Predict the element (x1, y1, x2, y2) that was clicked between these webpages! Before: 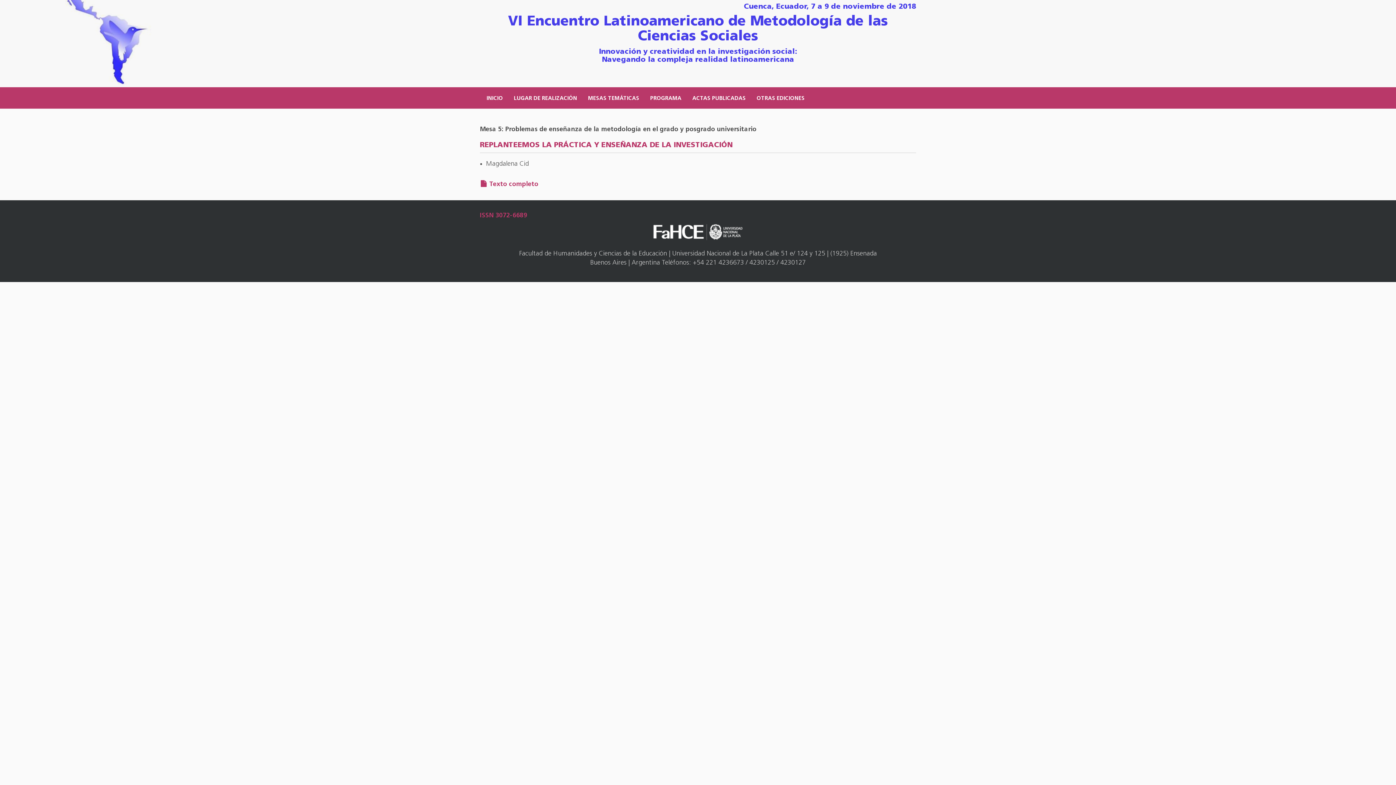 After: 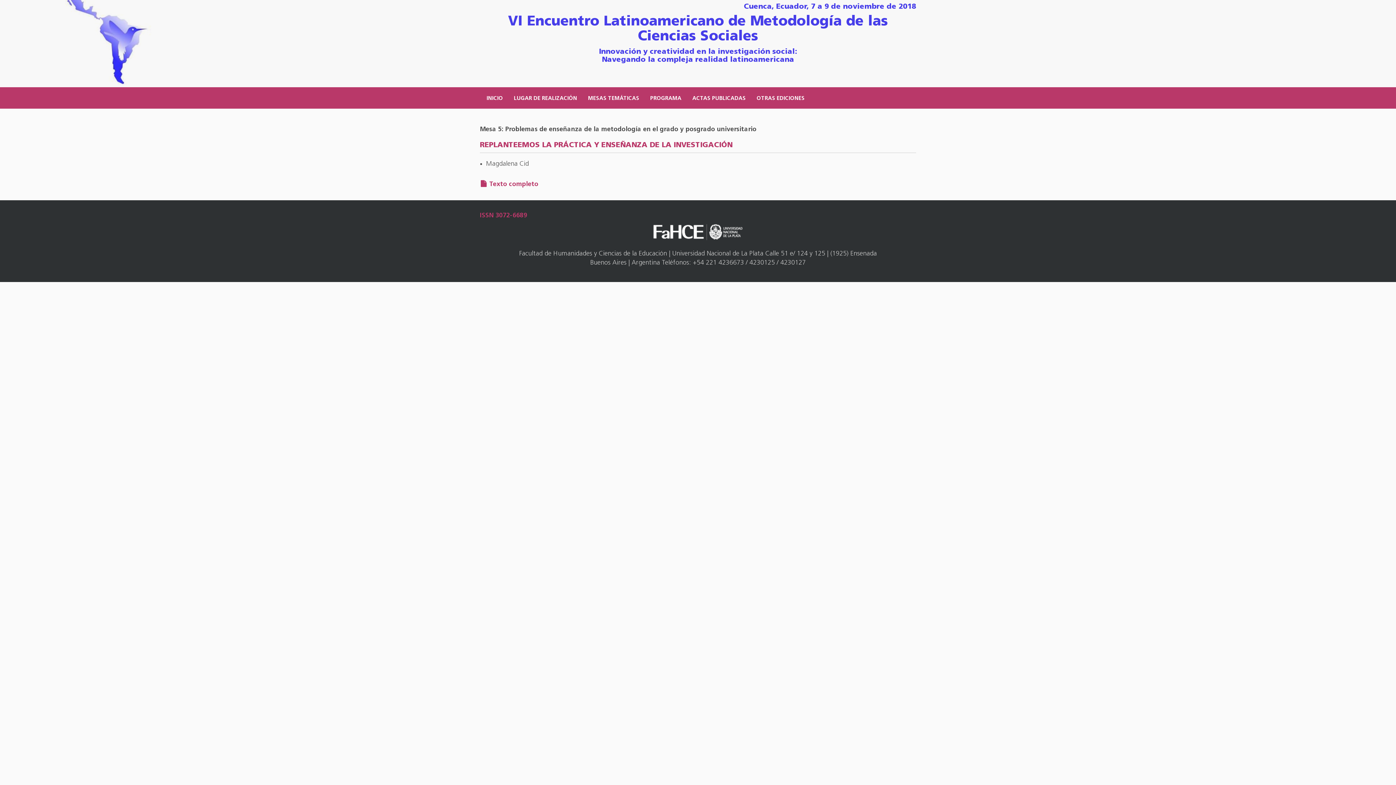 Action: bbox: (480, 181, 538, 188) label: Texto completo